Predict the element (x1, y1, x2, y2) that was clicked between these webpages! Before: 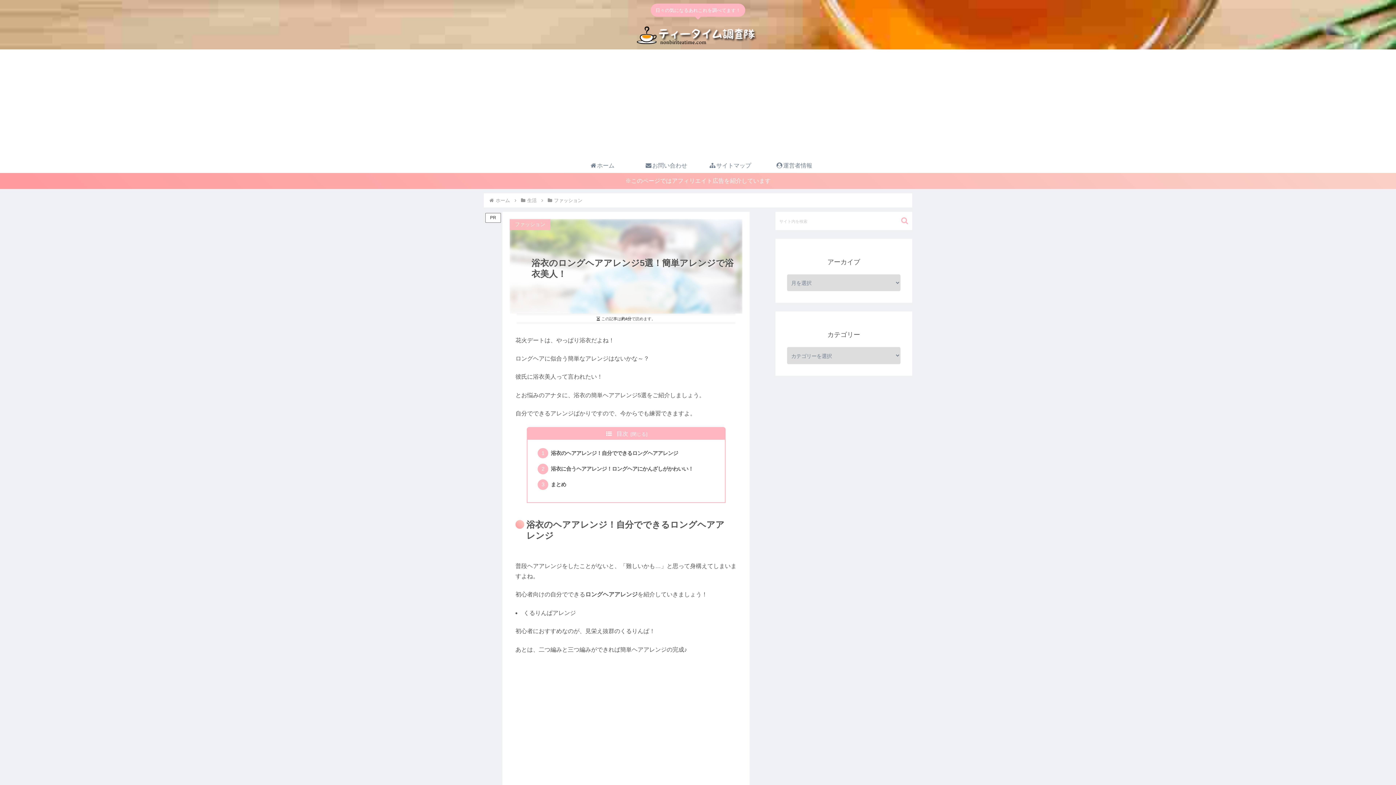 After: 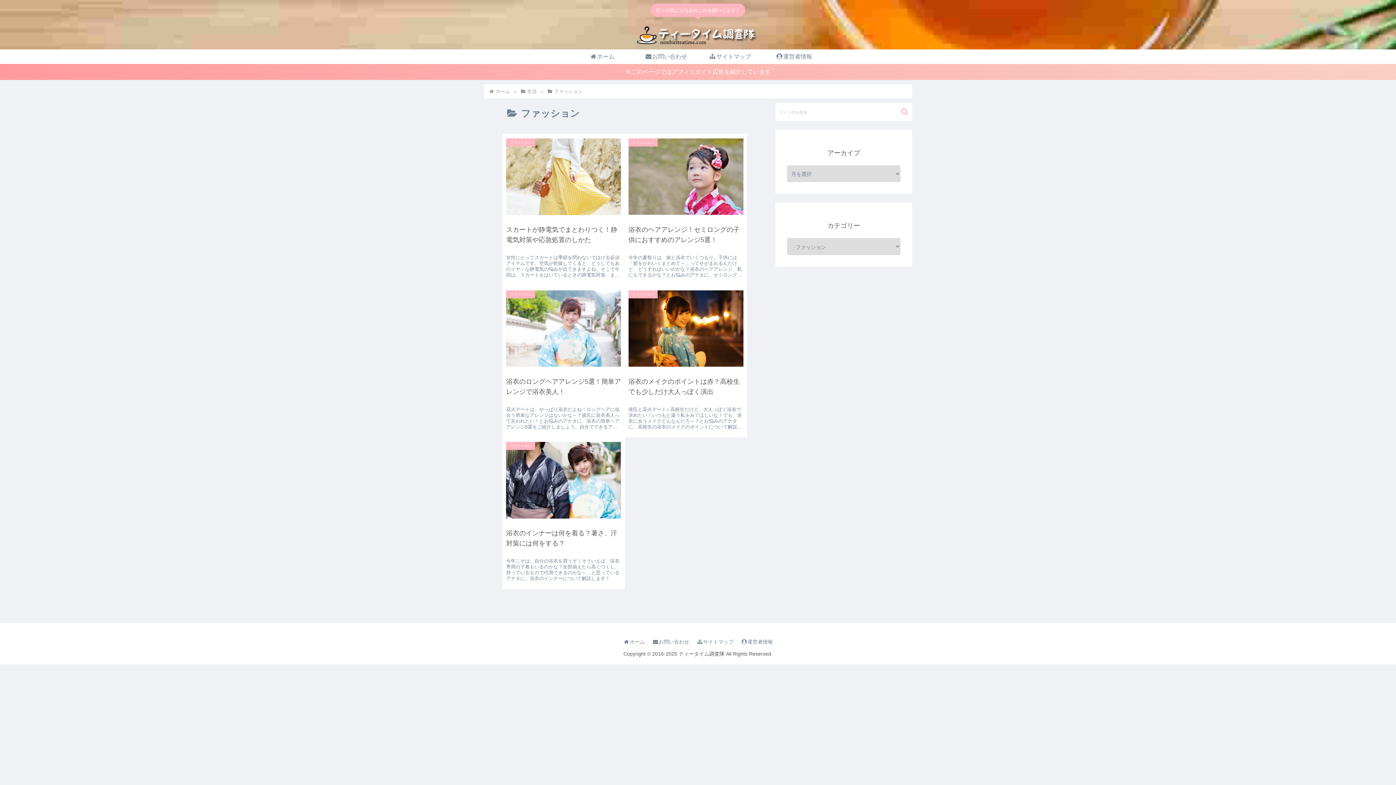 Action: label: ファッション bbox: (553, 197, 583, 203)